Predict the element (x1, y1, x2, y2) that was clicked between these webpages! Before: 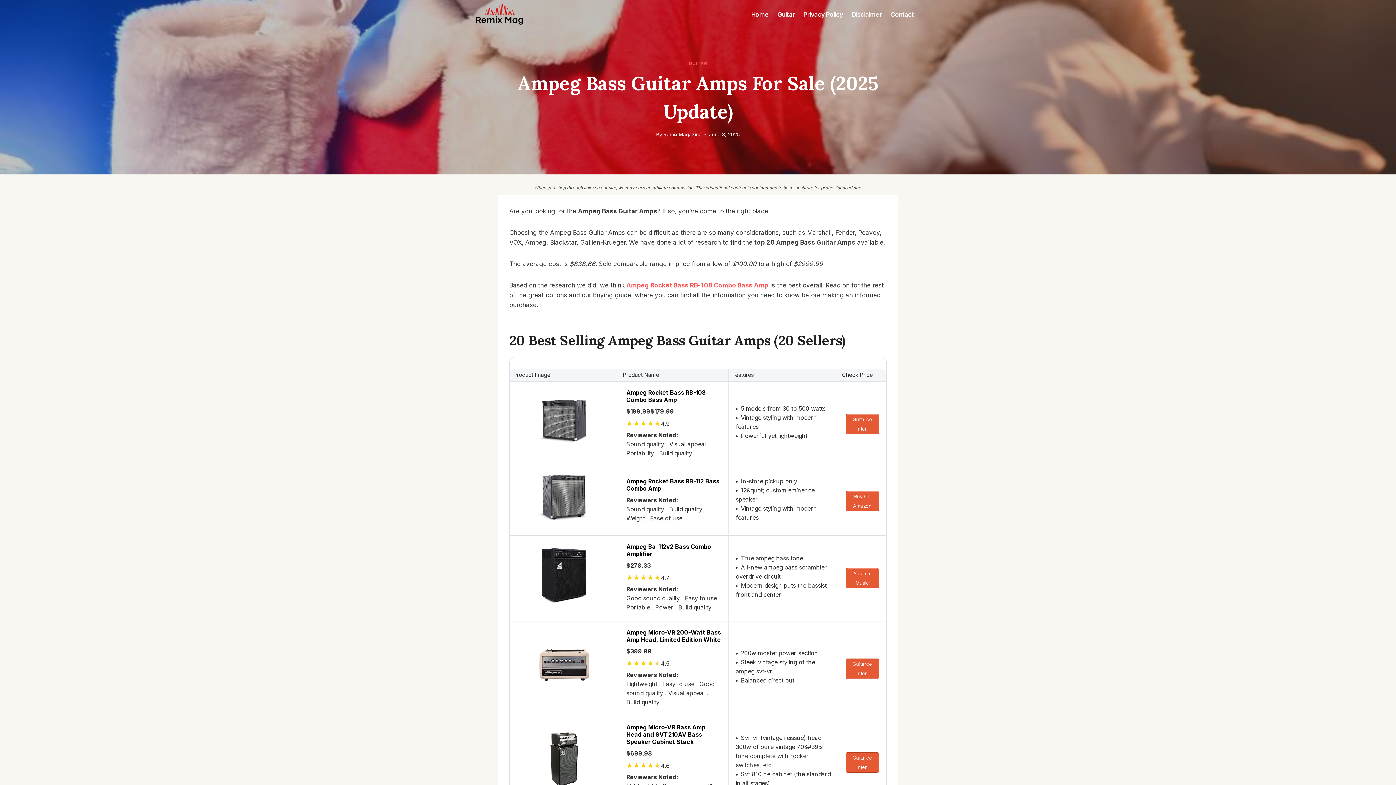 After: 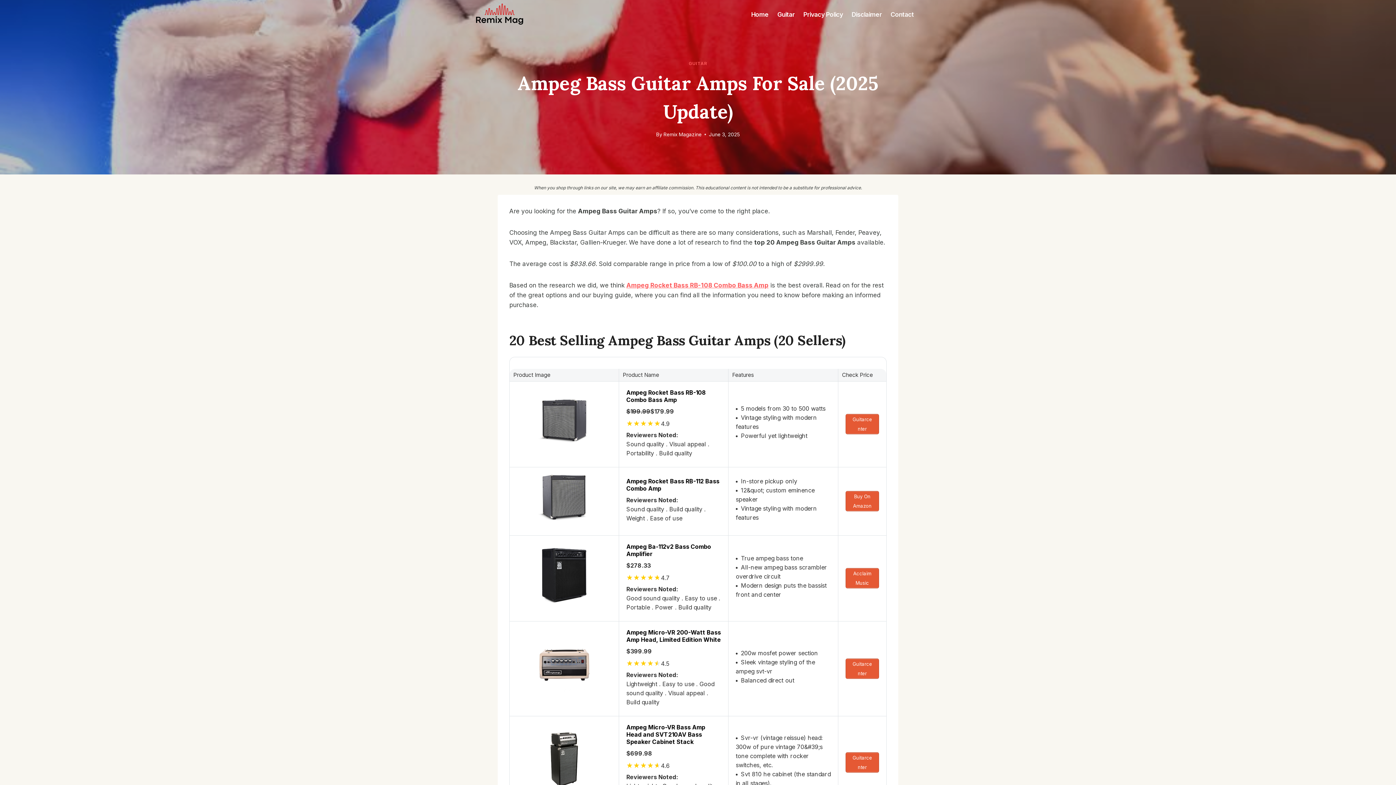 Action: bbox: (537, 687, 591, 694)